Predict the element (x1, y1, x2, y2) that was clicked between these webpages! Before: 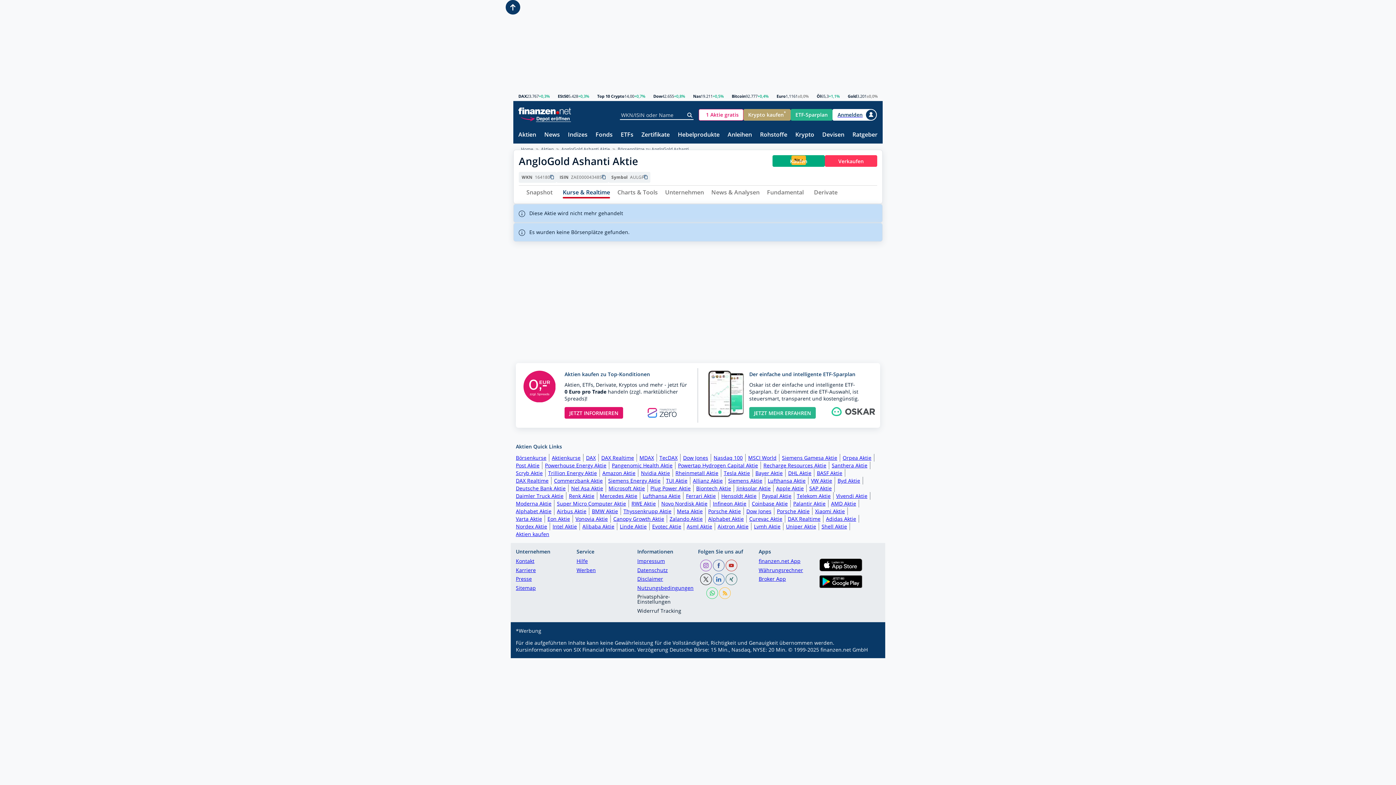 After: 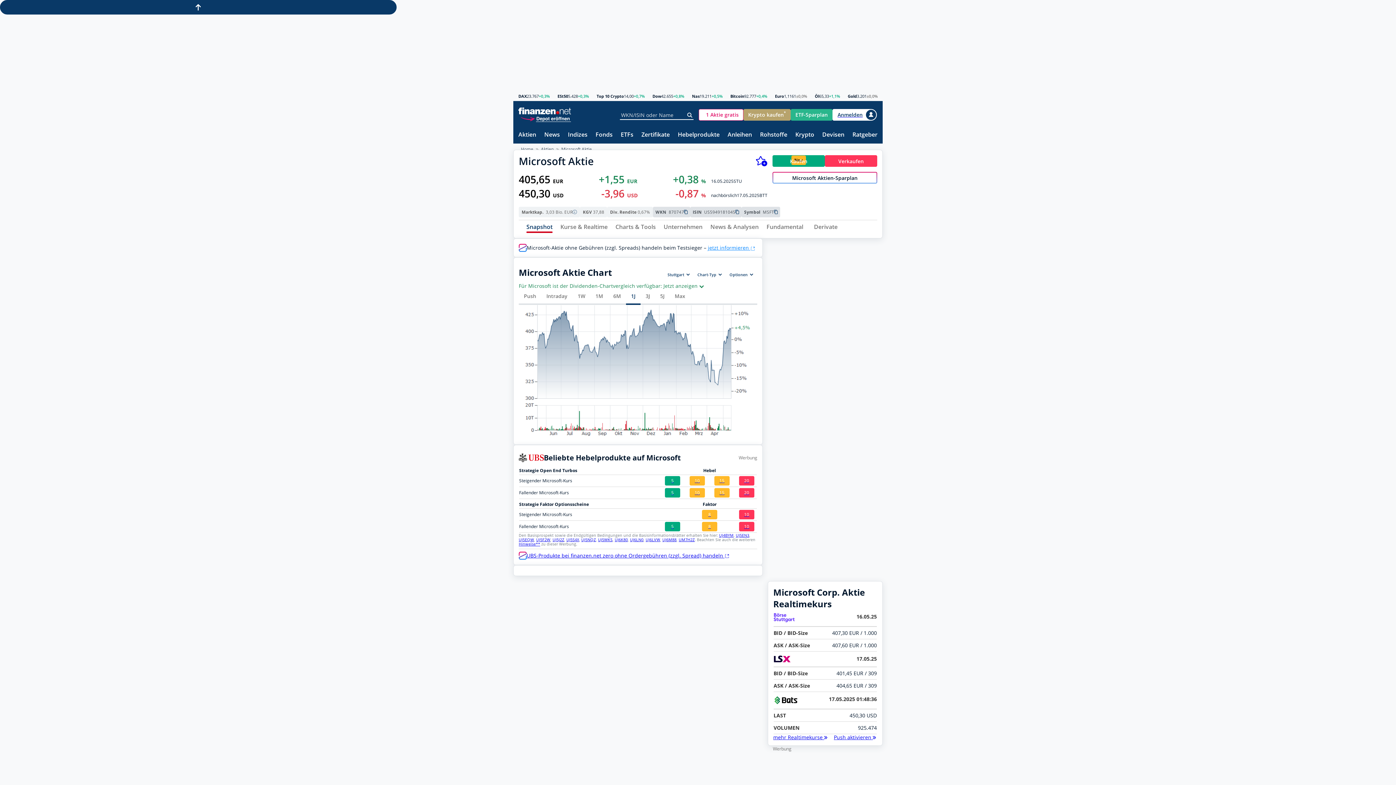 Action: bbox: (608, 484, 648, 492) label: Microsoft Aktie